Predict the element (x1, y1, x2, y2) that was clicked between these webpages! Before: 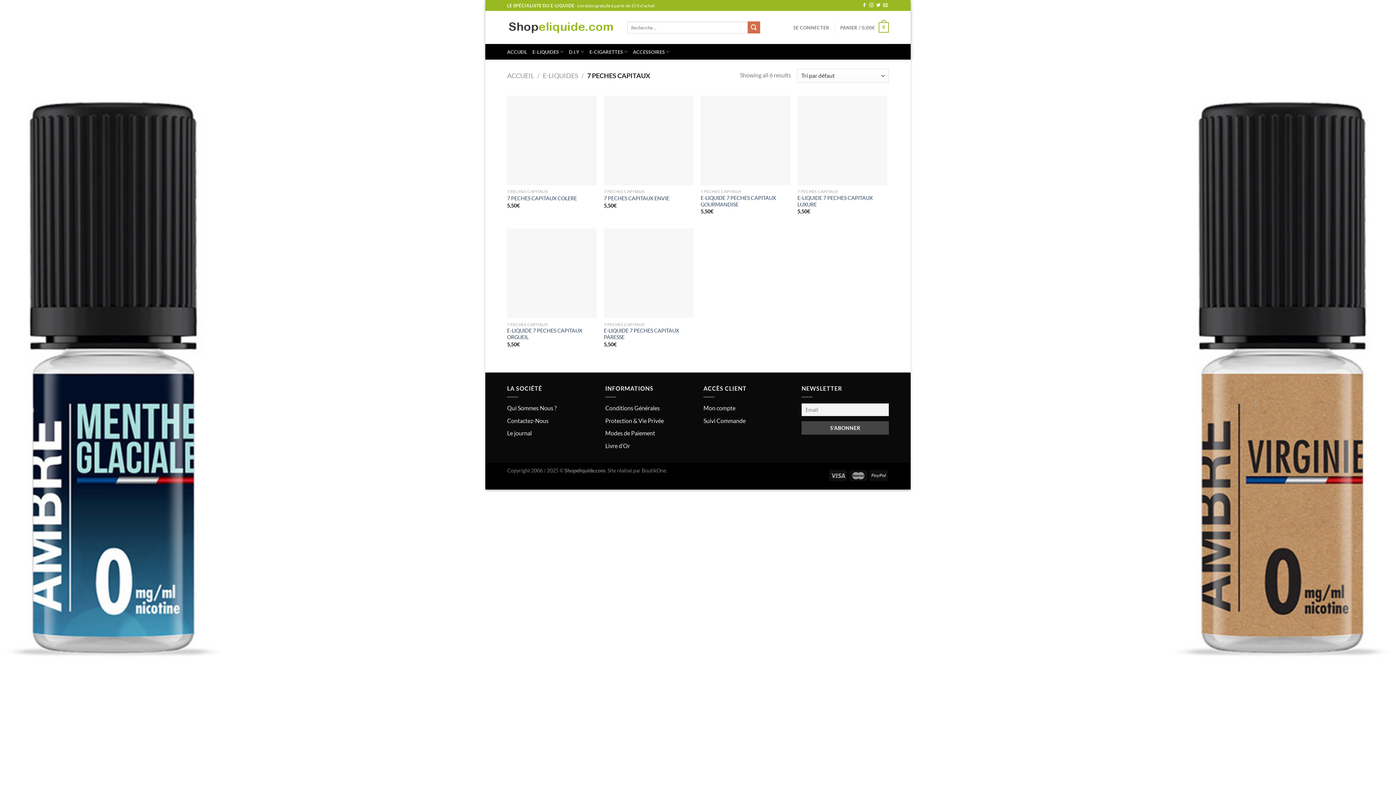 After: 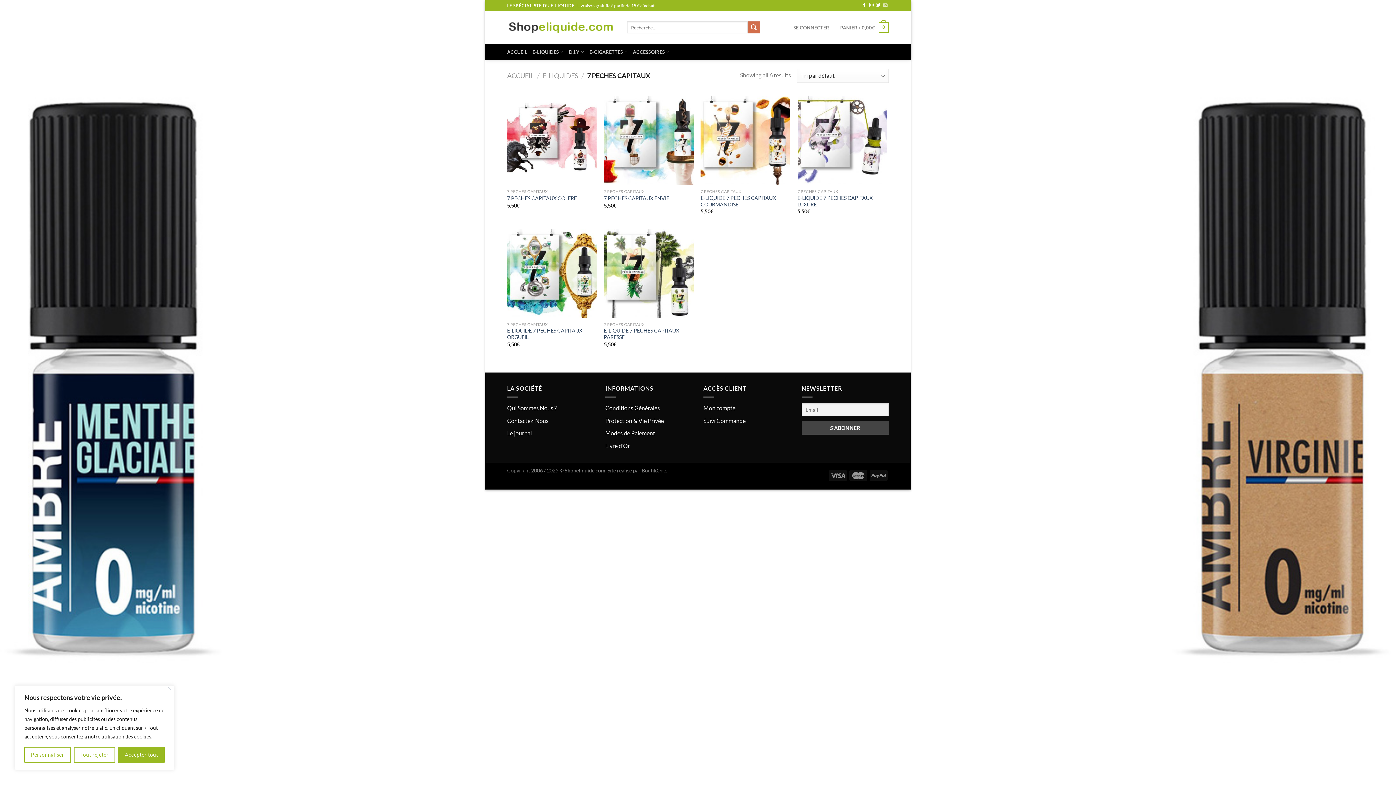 Action: bbox: (883, 3, 887, 8) label: Nous envoyer un email